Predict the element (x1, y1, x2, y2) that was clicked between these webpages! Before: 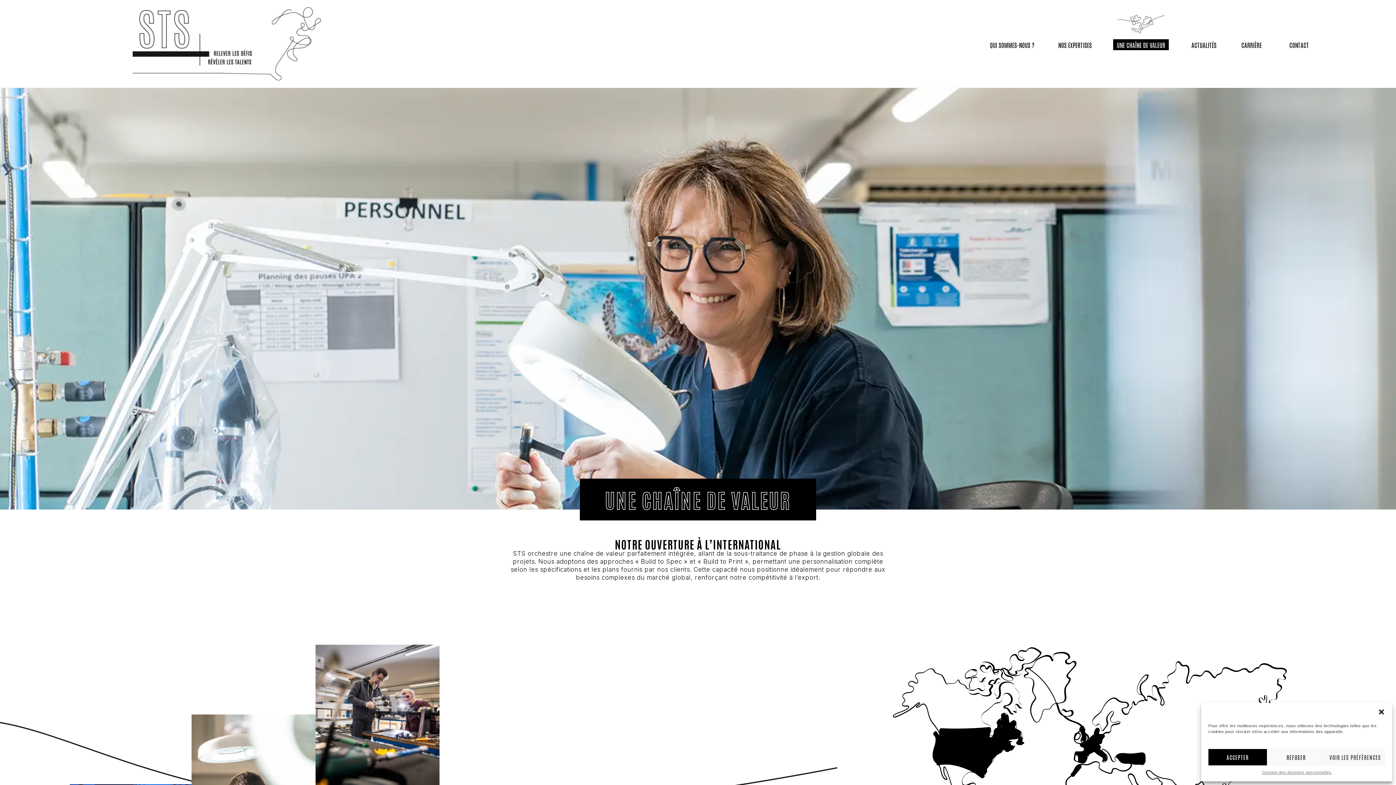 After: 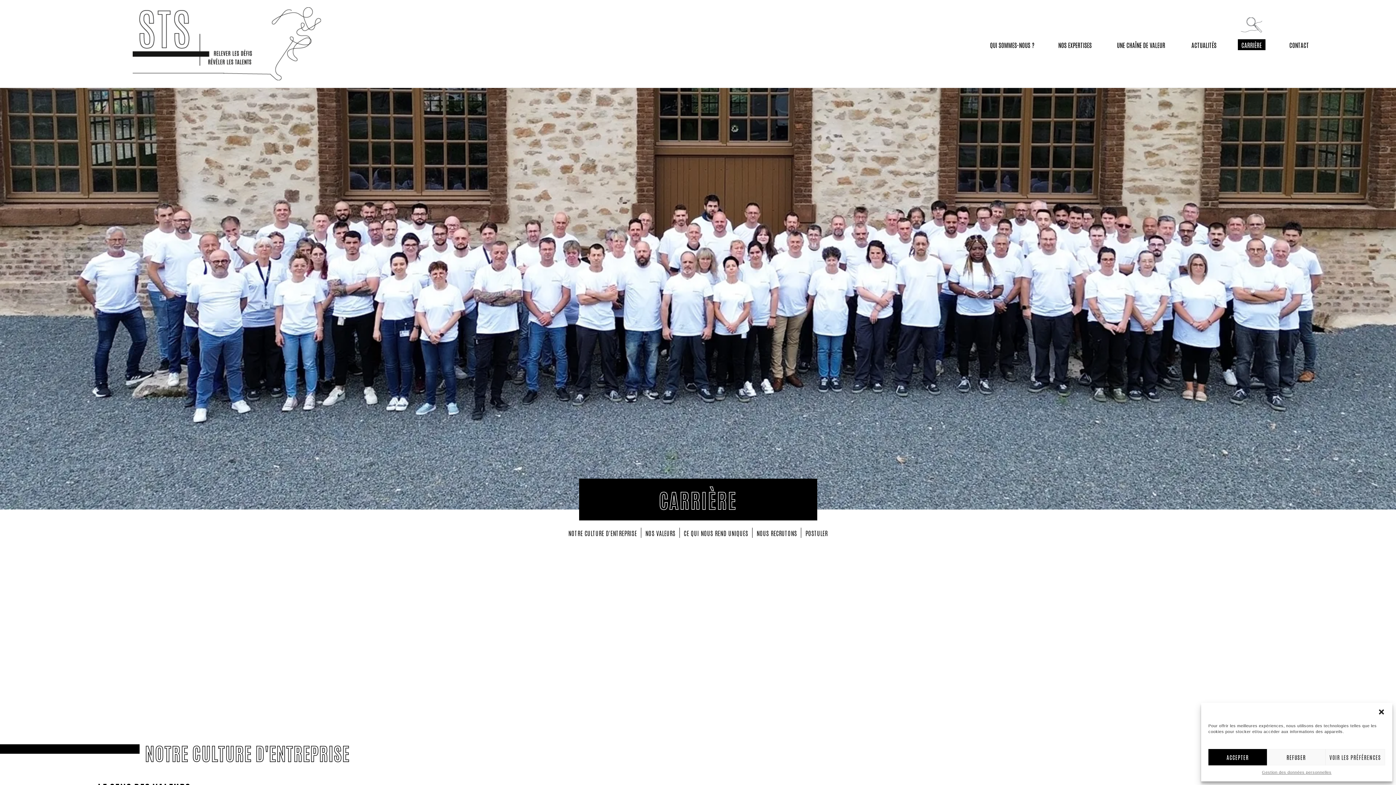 Action: label: CARRIÈRE bbox: (1231, 7, 1272, 54)